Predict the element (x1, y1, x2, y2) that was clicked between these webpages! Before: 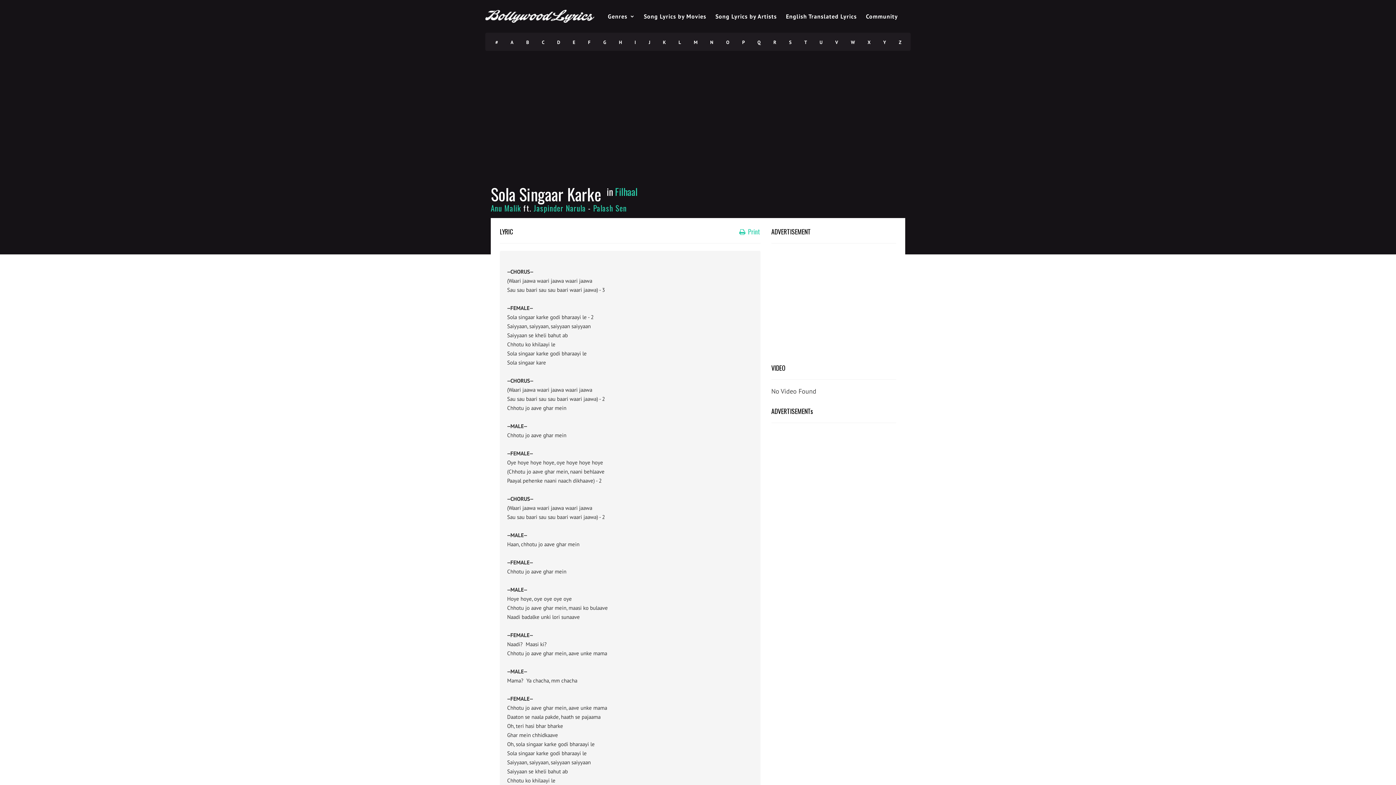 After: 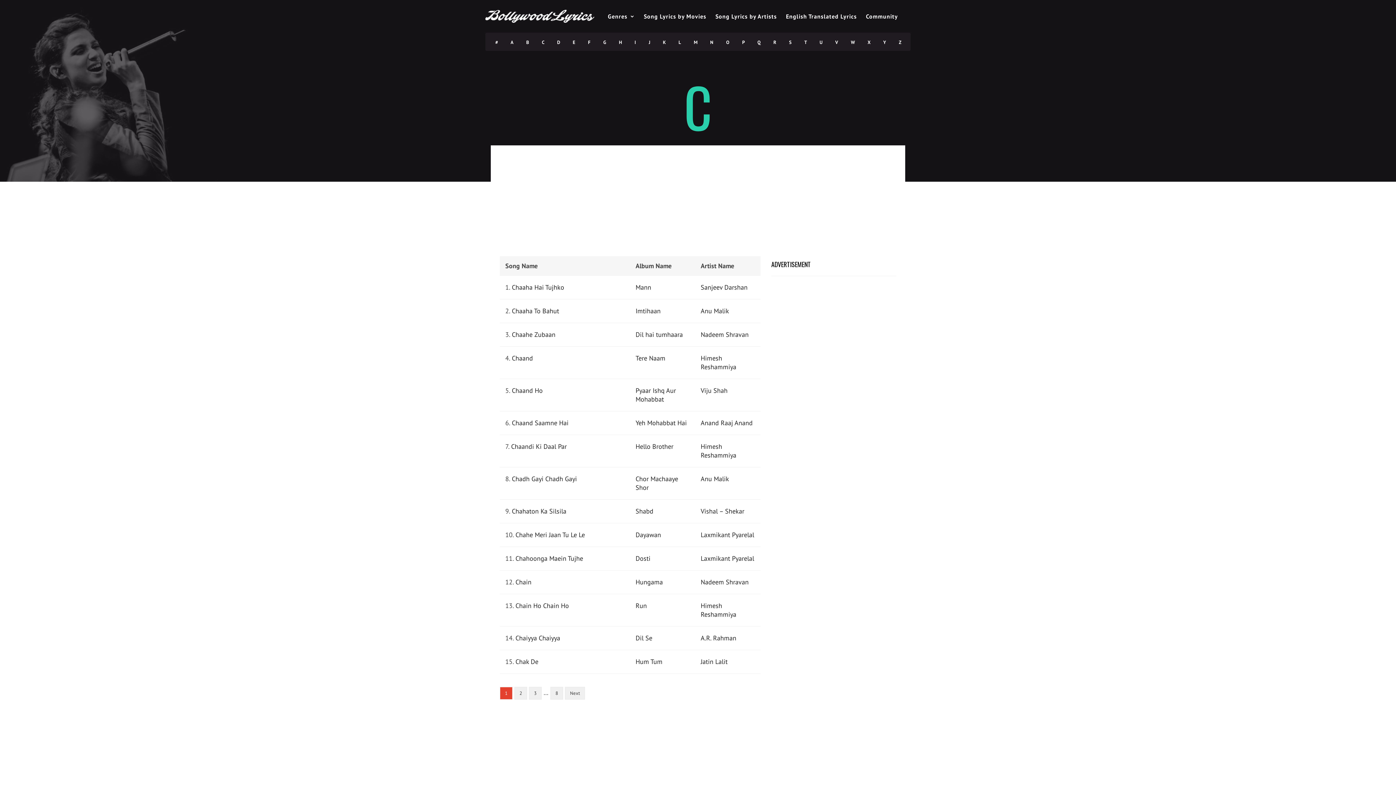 Action: bbox: (535, 33, 550, 51) label: C